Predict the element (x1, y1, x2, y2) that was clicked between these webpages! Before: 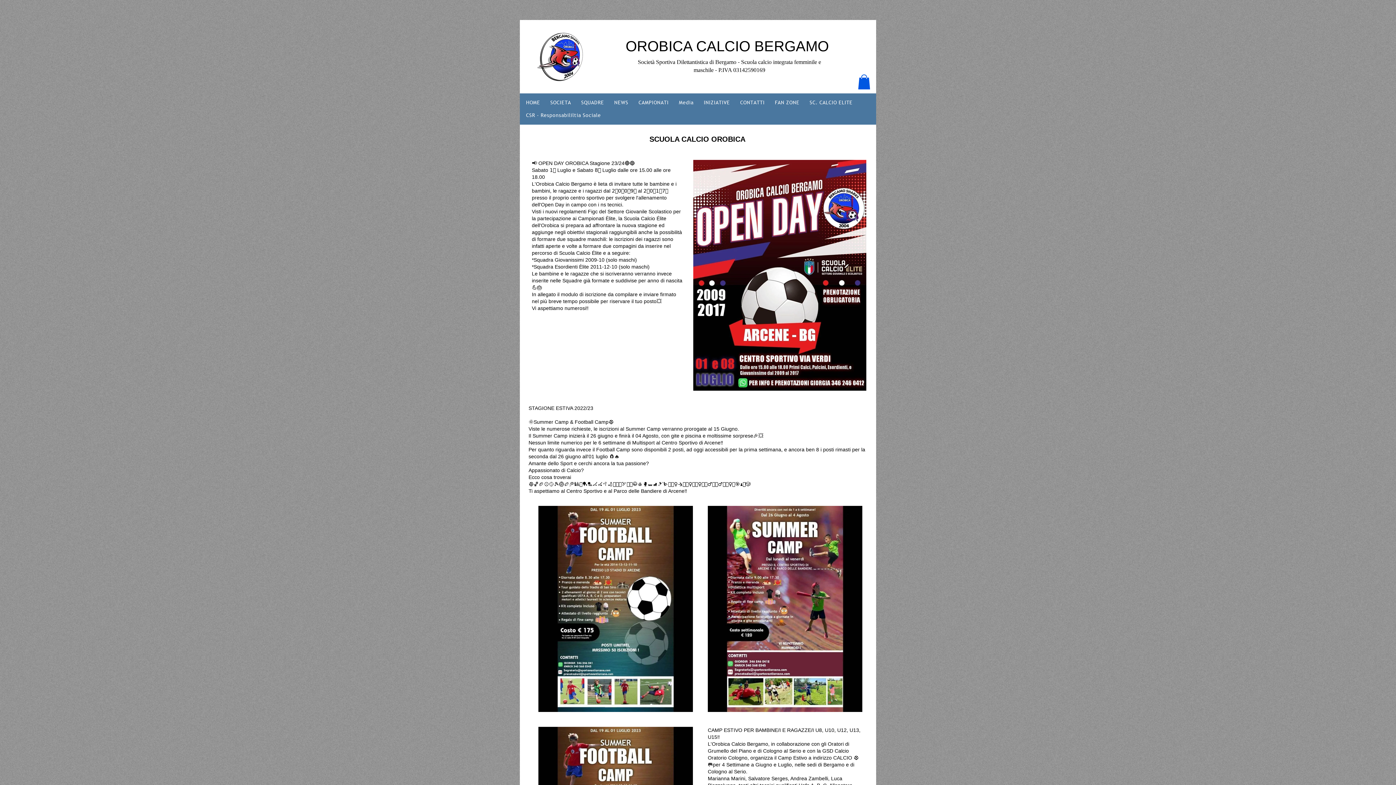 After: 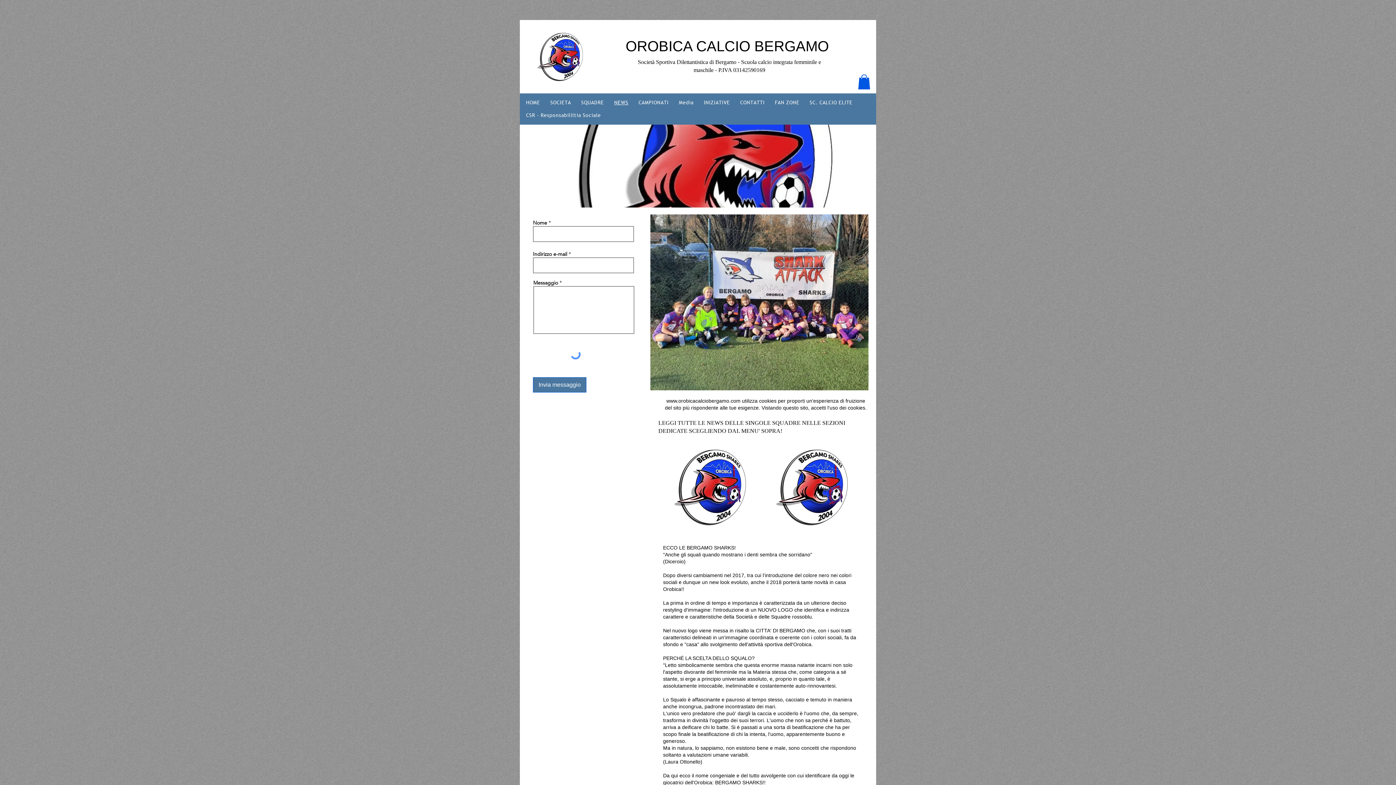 Action: bbox: (610, 97, 632, 107) label: NEWS